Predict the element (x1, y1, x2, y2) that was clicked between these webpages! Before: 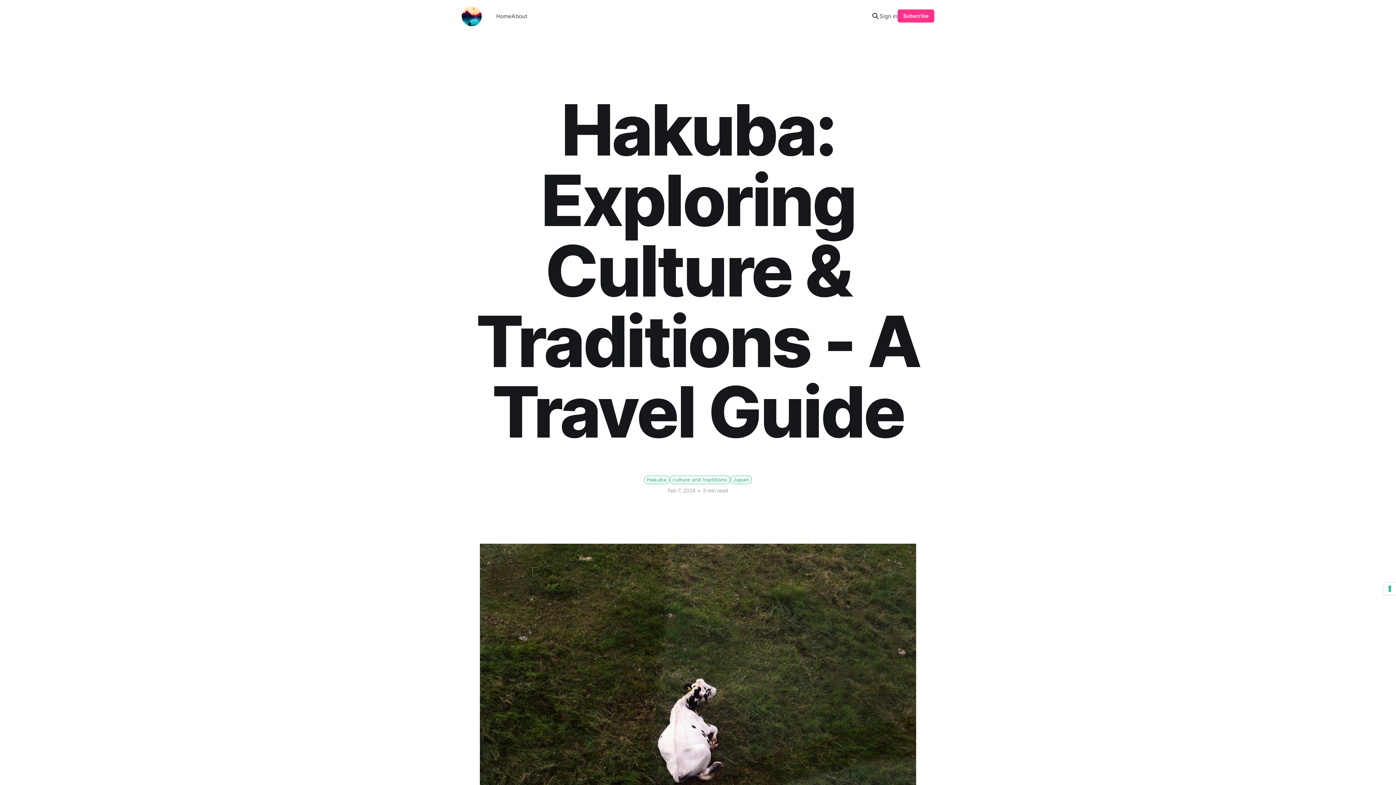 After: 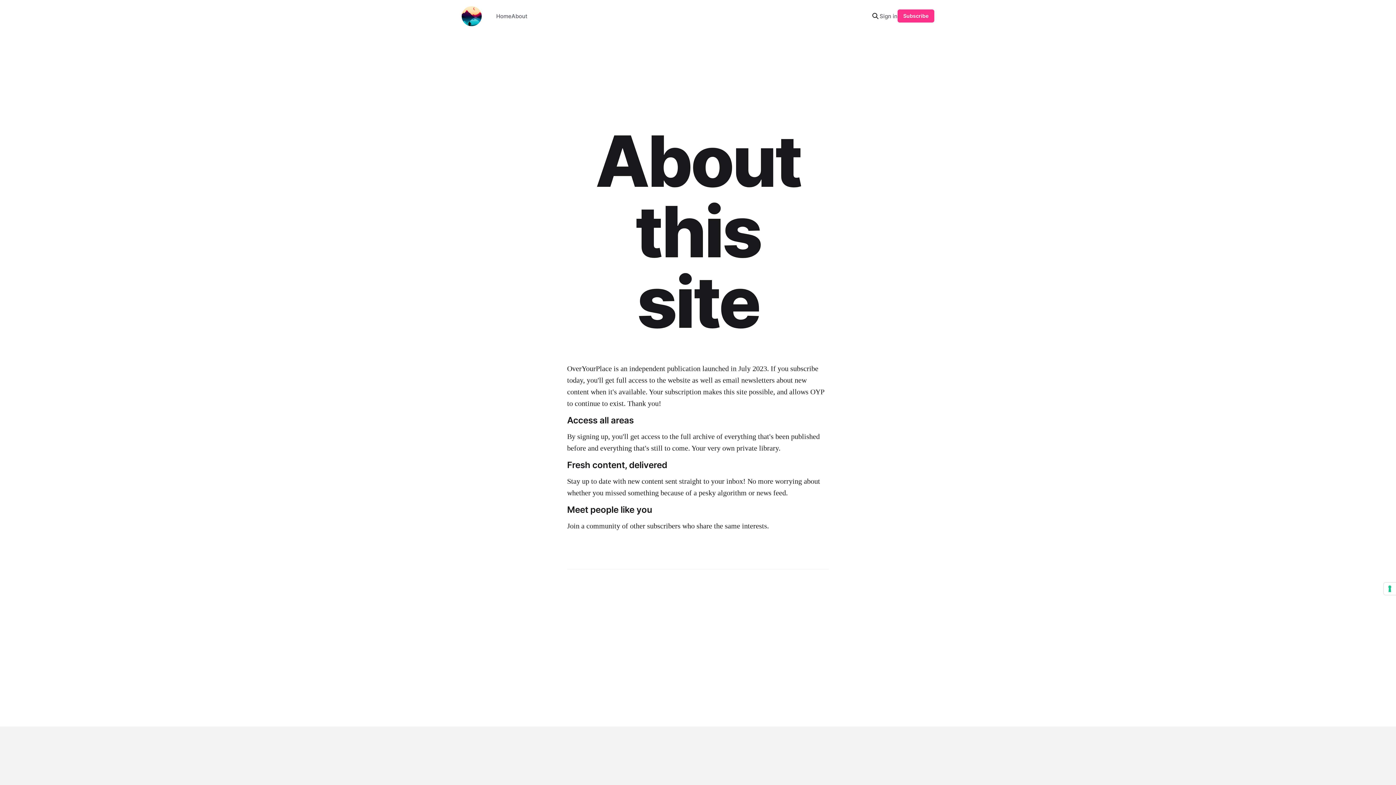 Action: bbox: (511, 11, 527, 20) label: About